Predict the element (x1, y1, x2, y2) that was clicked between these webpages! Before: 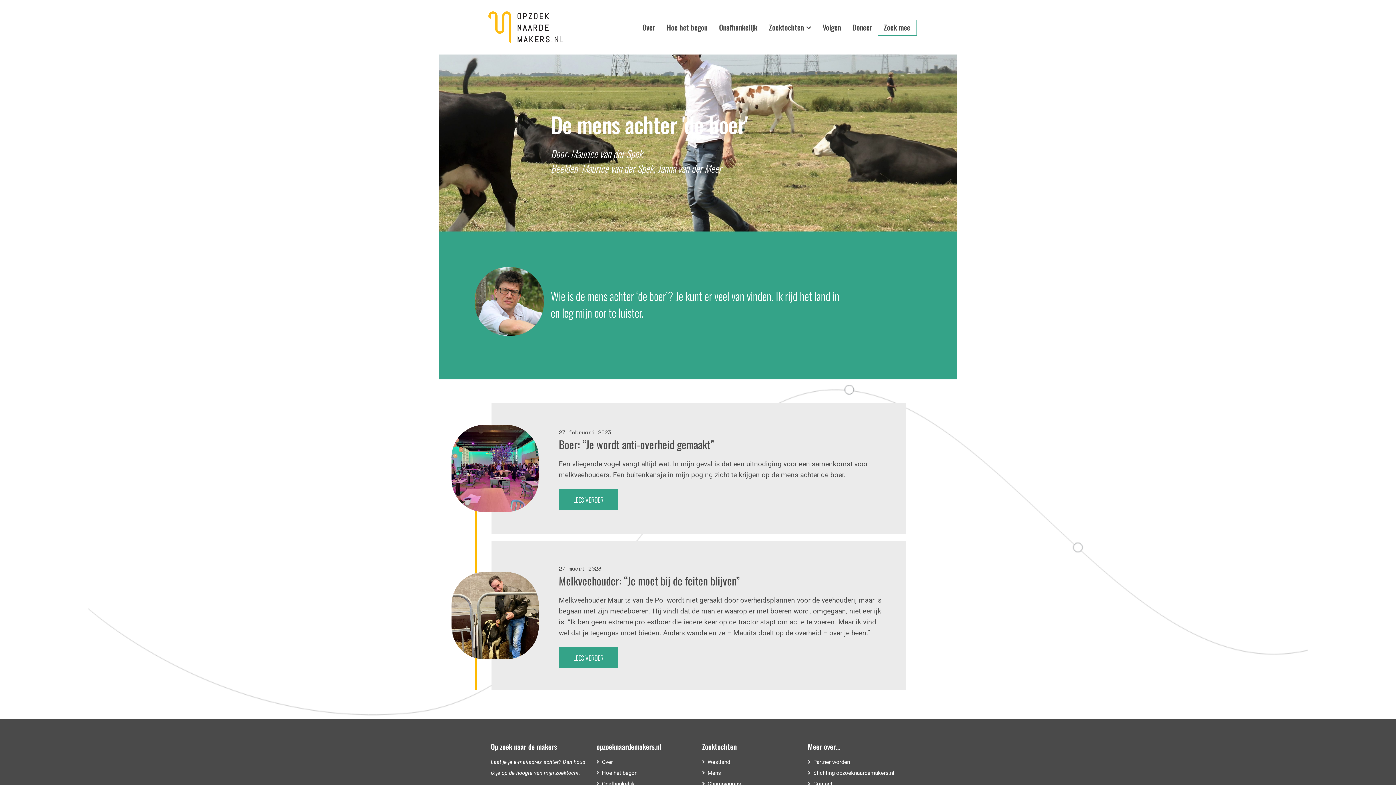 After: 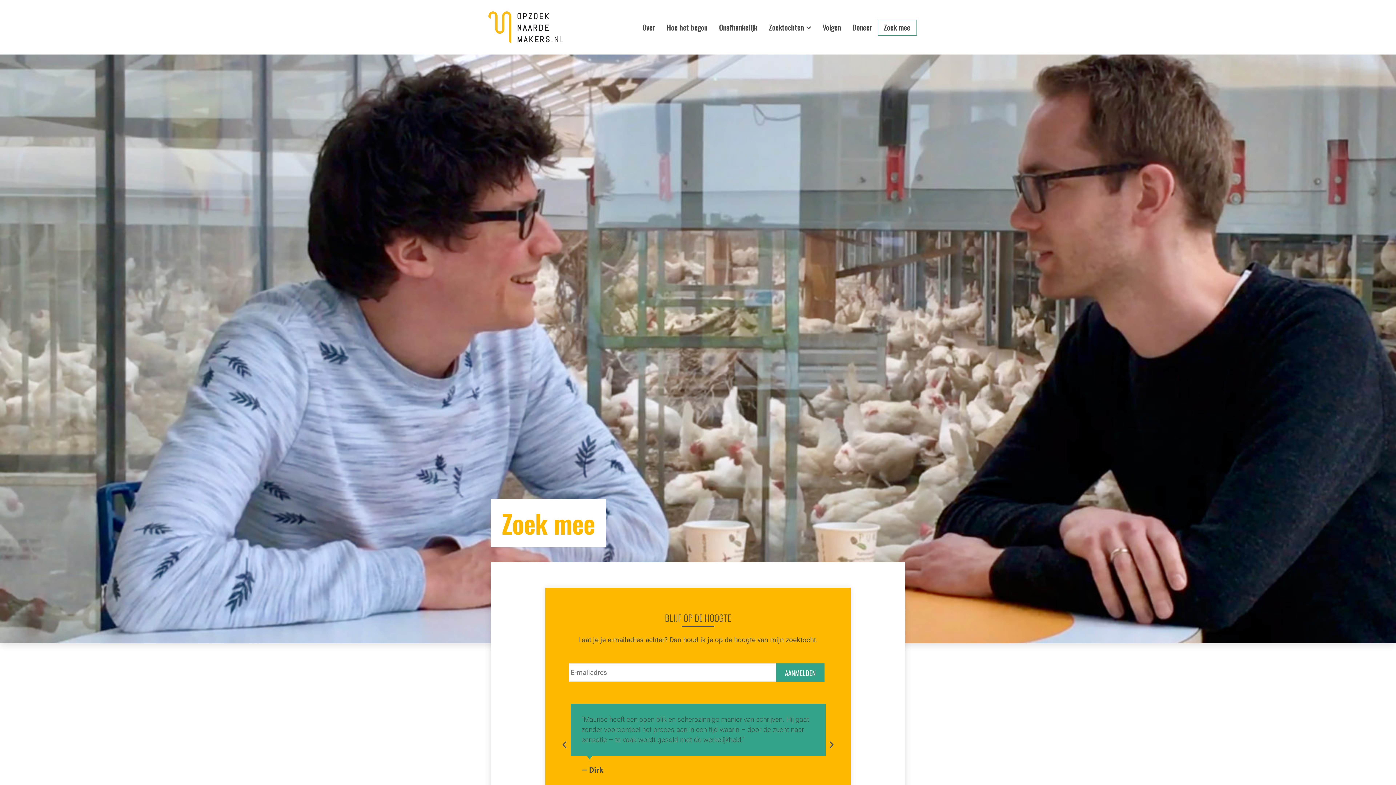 Action: label: Zoek mee bbox: (878, 0, 916, 54)